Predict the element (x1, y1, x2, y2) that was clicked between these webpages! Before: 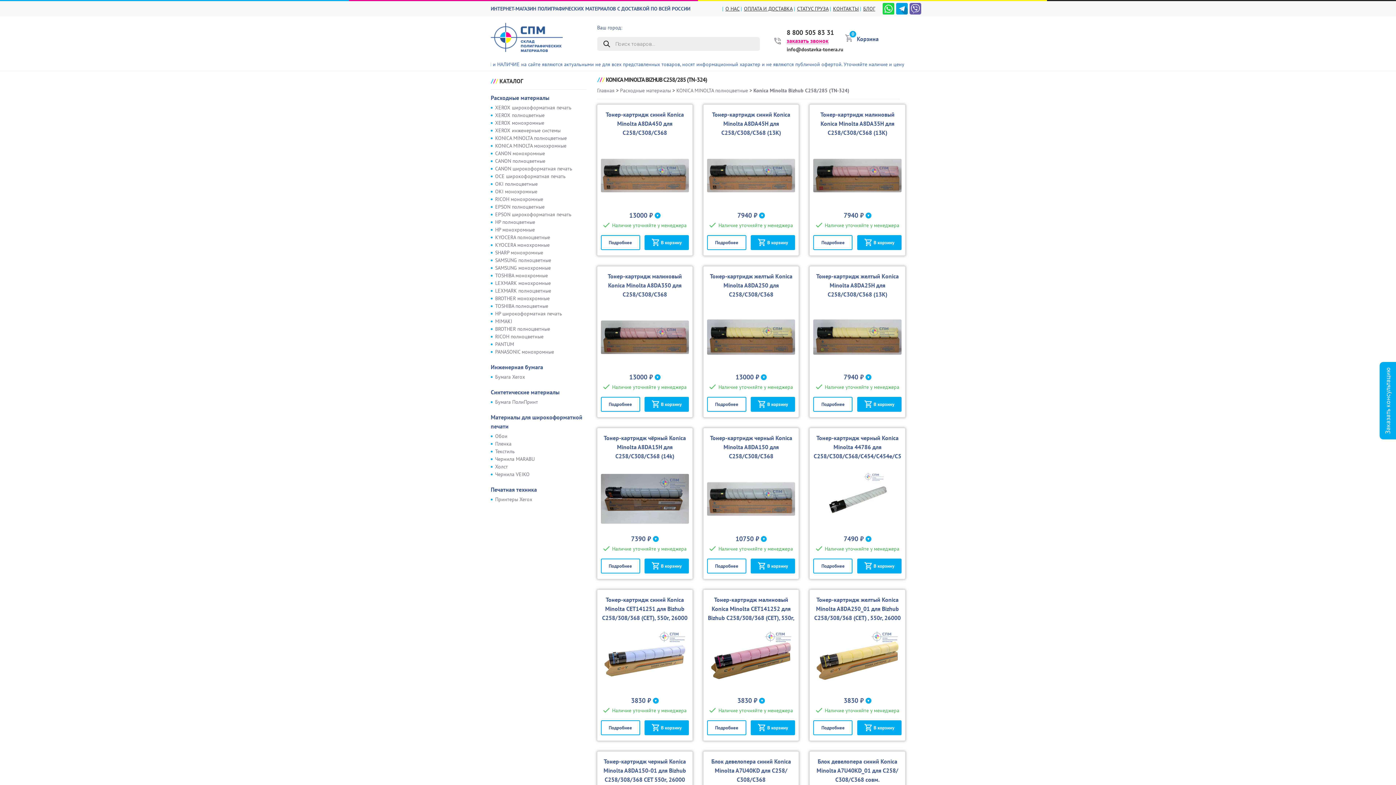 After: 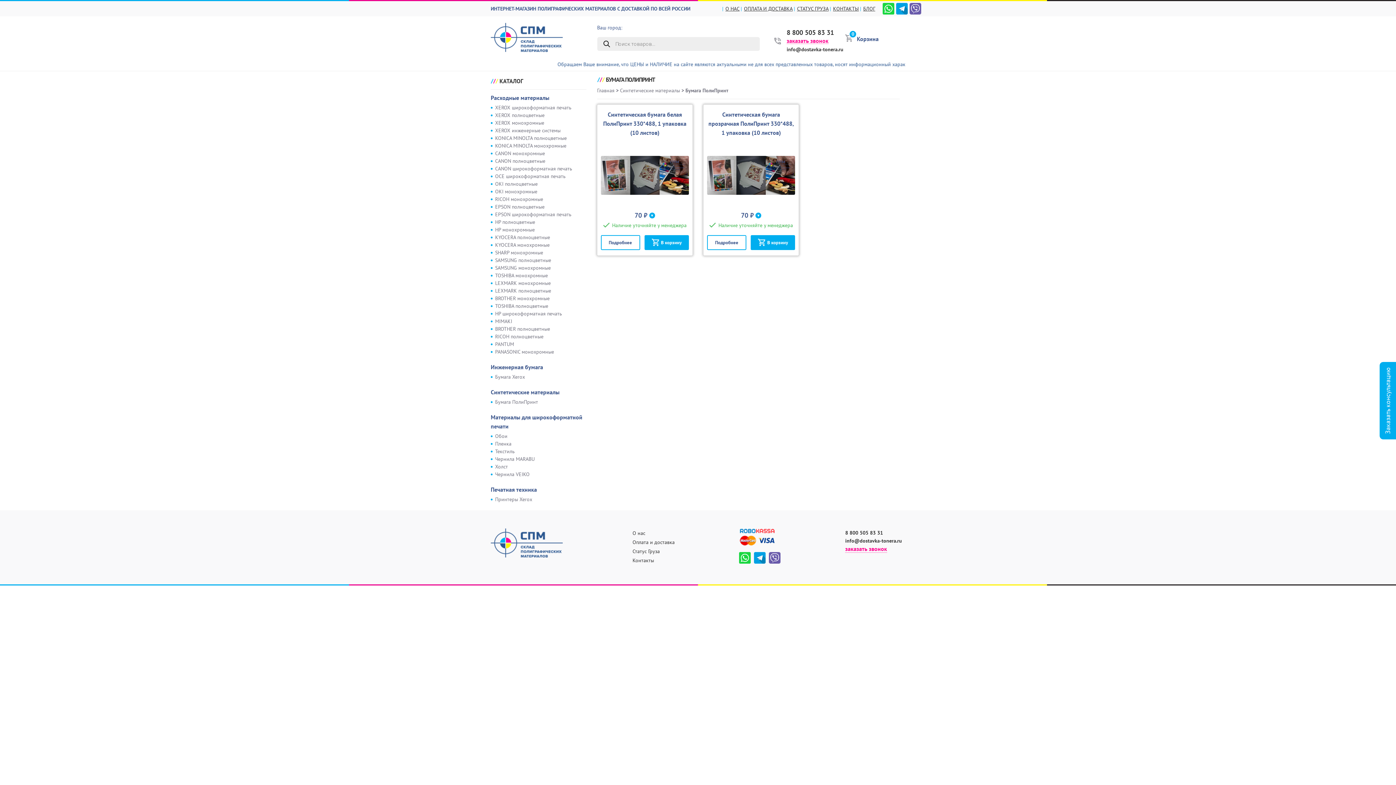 Action: label: Бумага ПолиПринт bbox: (495, 398, 538, 405)